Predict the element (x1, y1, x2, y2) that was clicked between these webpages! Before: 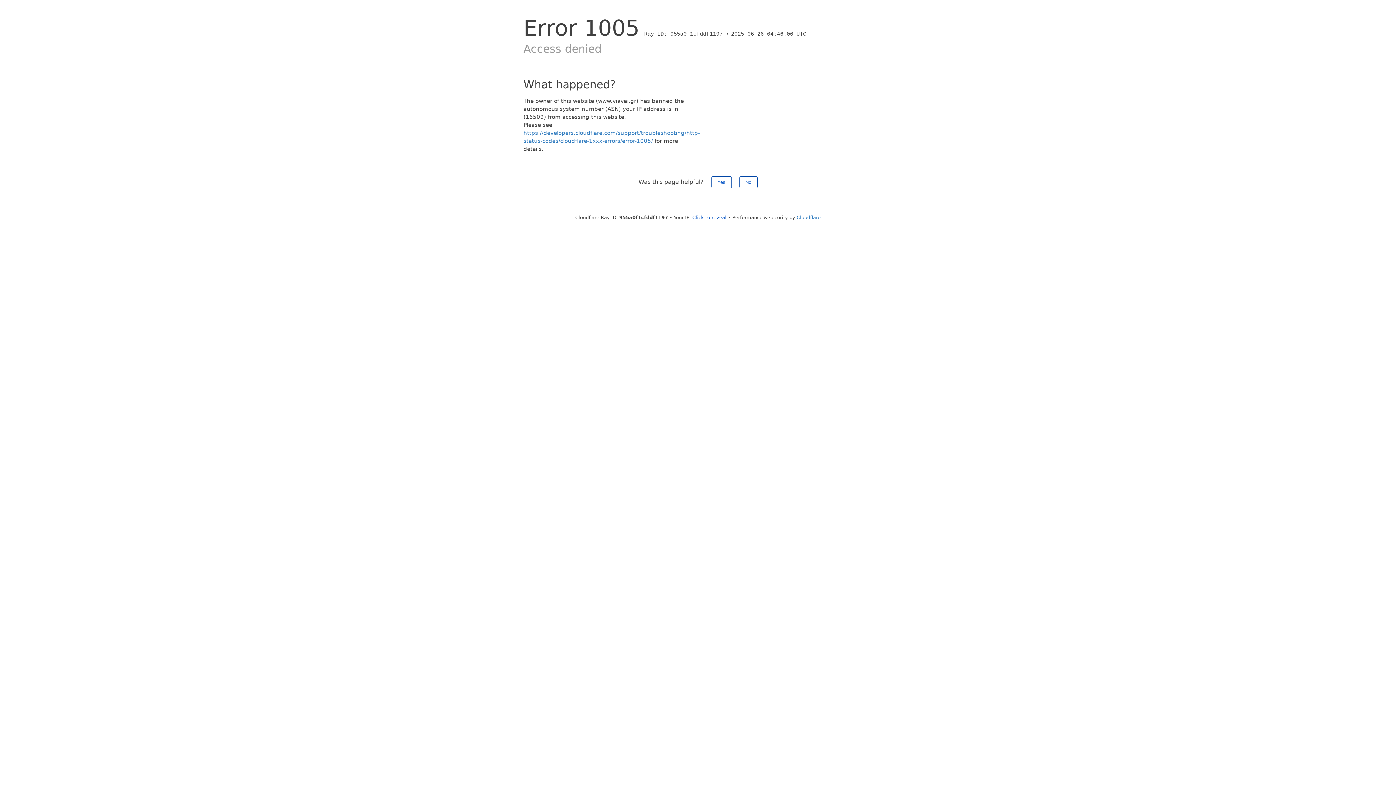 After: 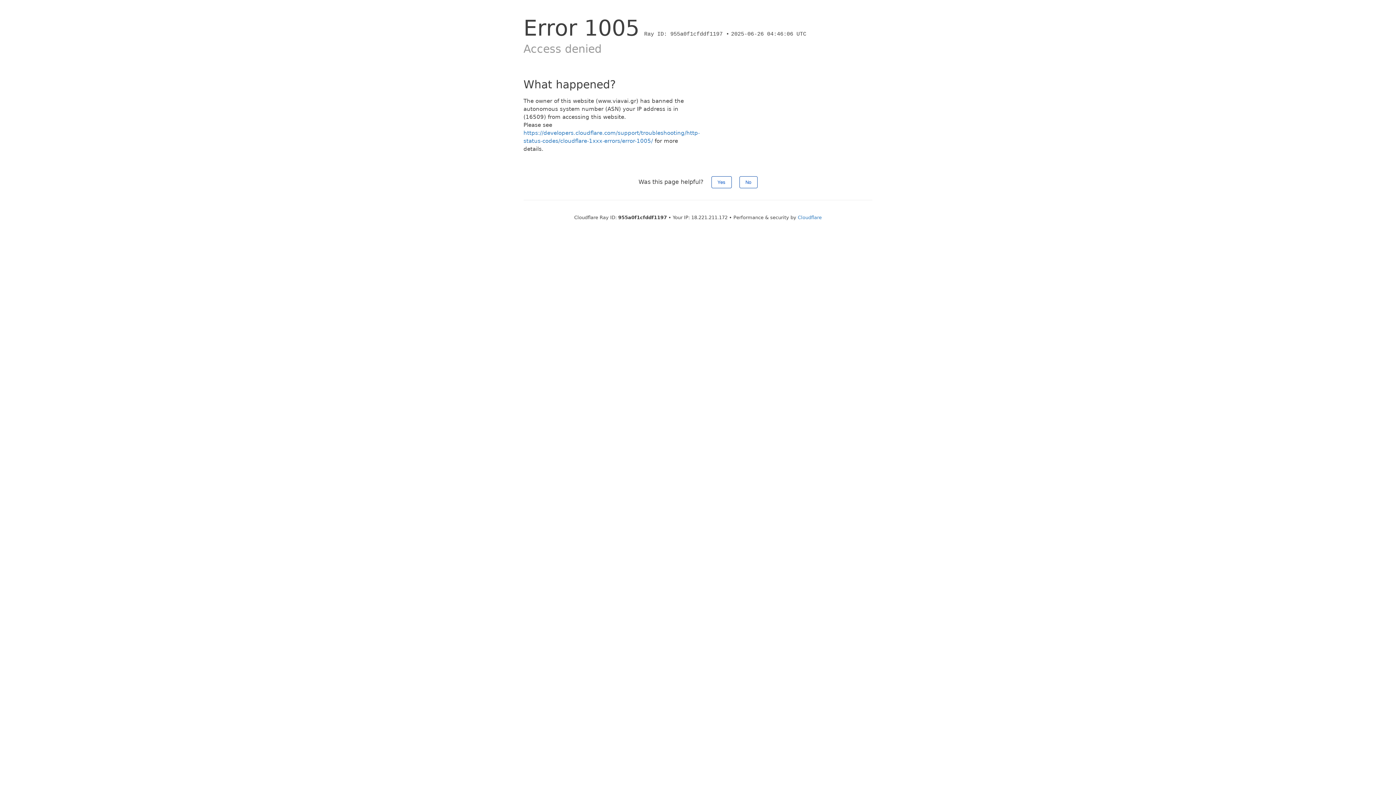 Action: bbox: (692, 214, 726, 220) label: Click to reveal